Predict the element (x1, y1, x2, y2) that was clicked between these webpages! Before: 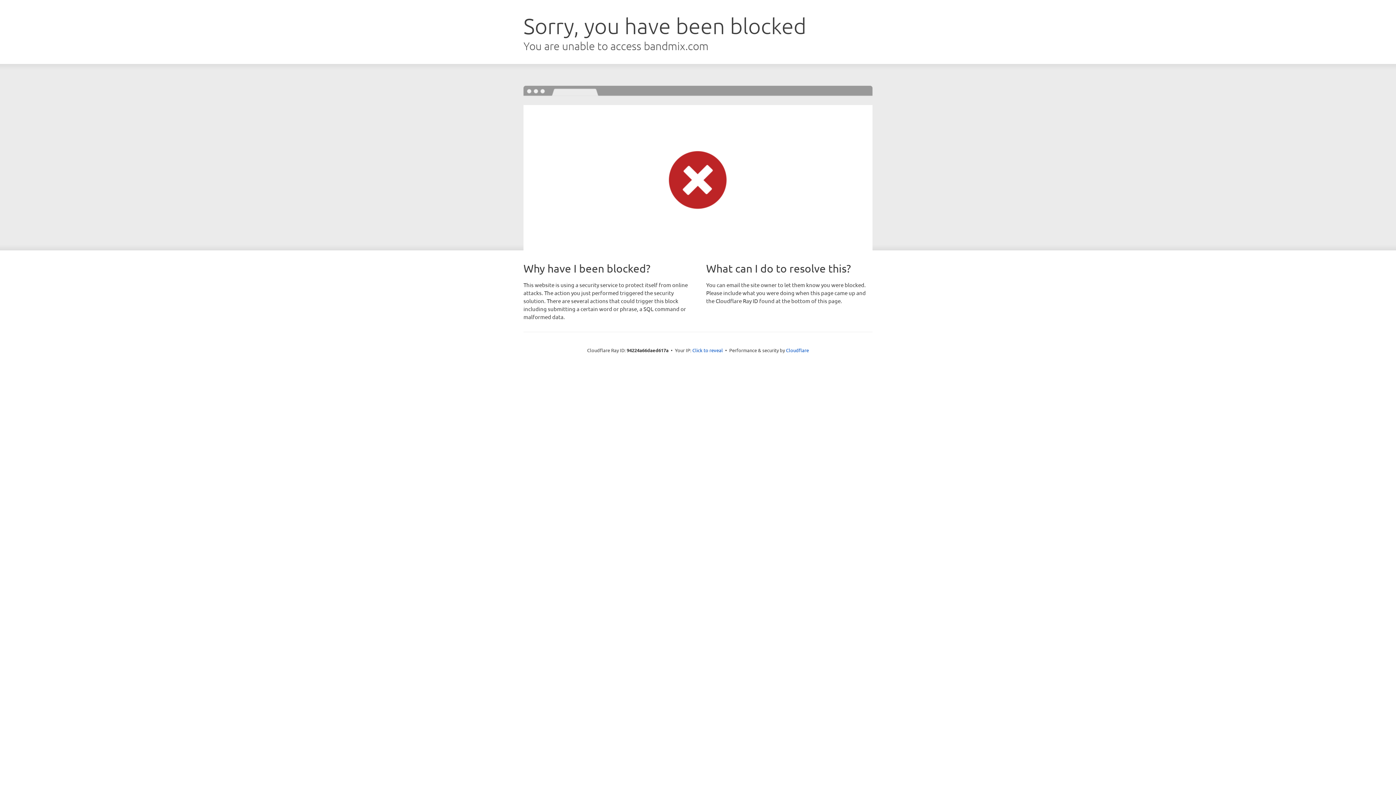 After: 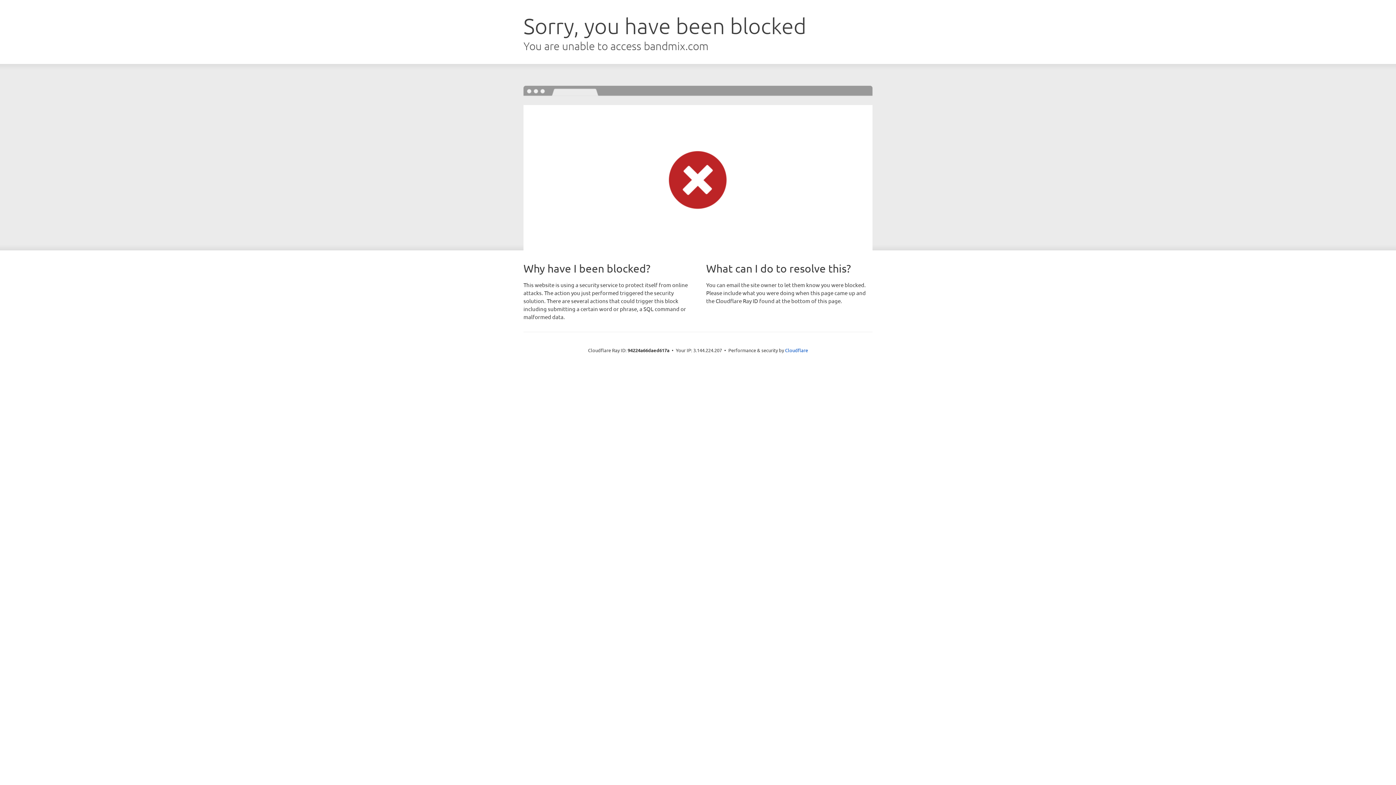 Action: label: Click to reveal bbox: (692, 346, 723, 353)